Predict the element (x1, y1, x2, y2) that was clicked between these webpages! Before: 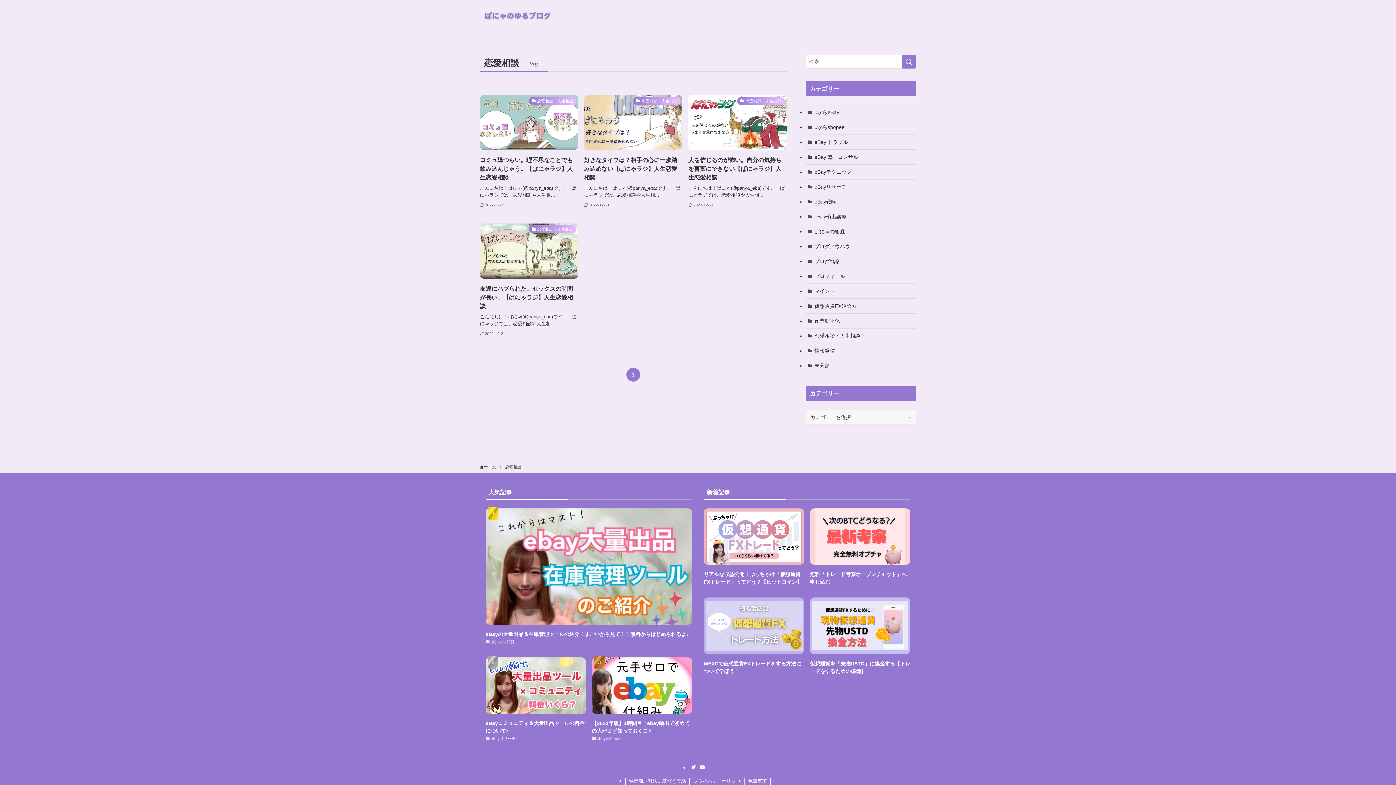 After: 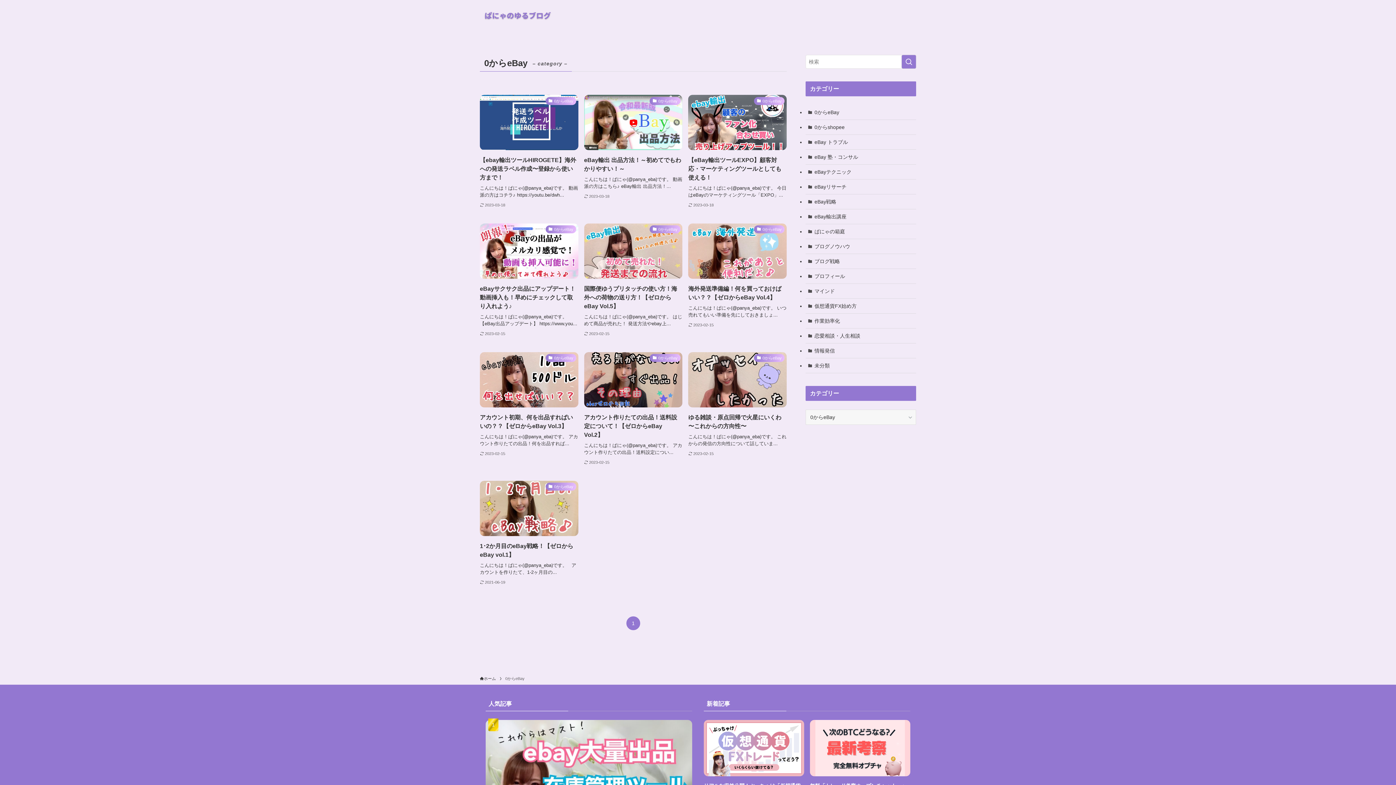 Action: label: 0からeBay bbox: (805, 105, 916, 120)